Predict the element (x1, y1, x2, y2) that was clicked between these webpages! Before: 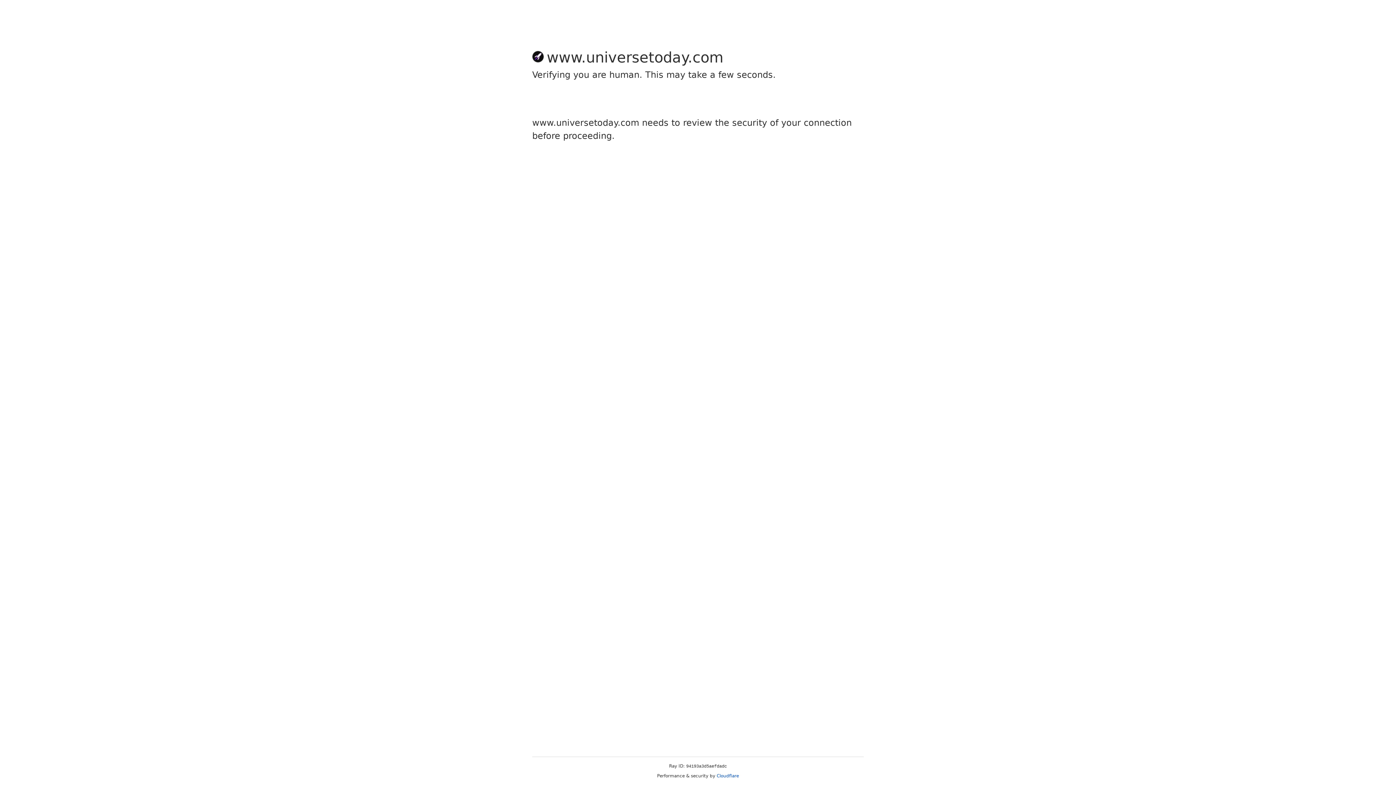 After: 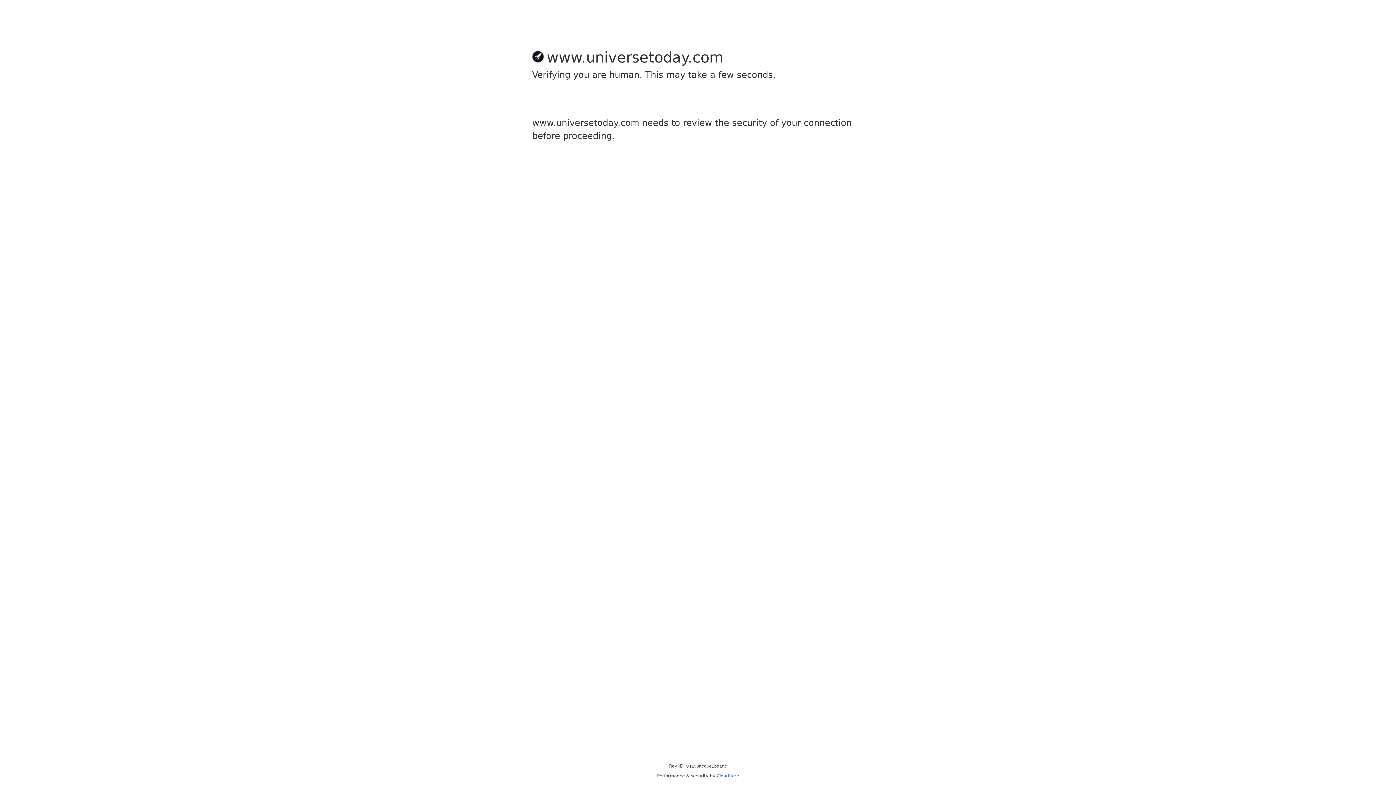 Action: label: Cloudflare bbox: (716, 773, 739, 778)